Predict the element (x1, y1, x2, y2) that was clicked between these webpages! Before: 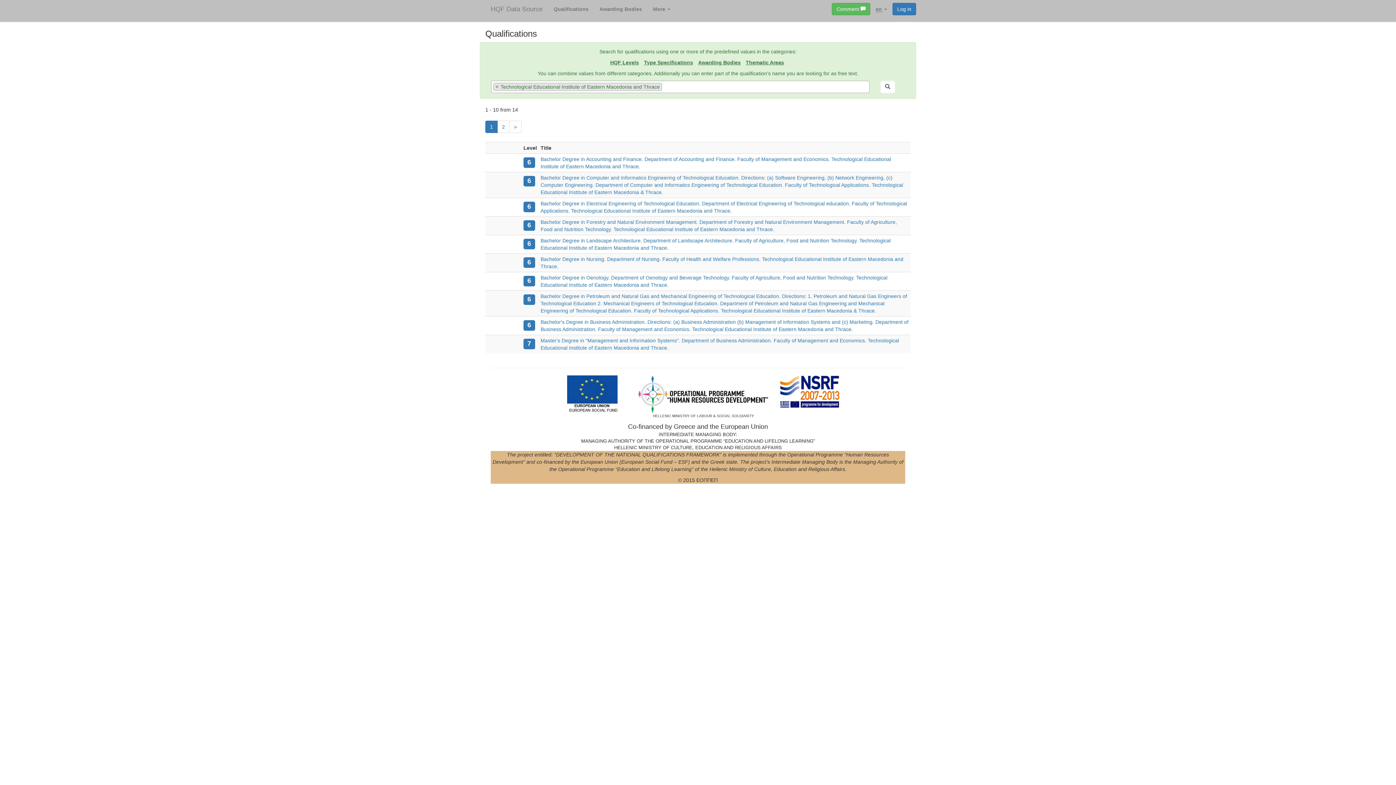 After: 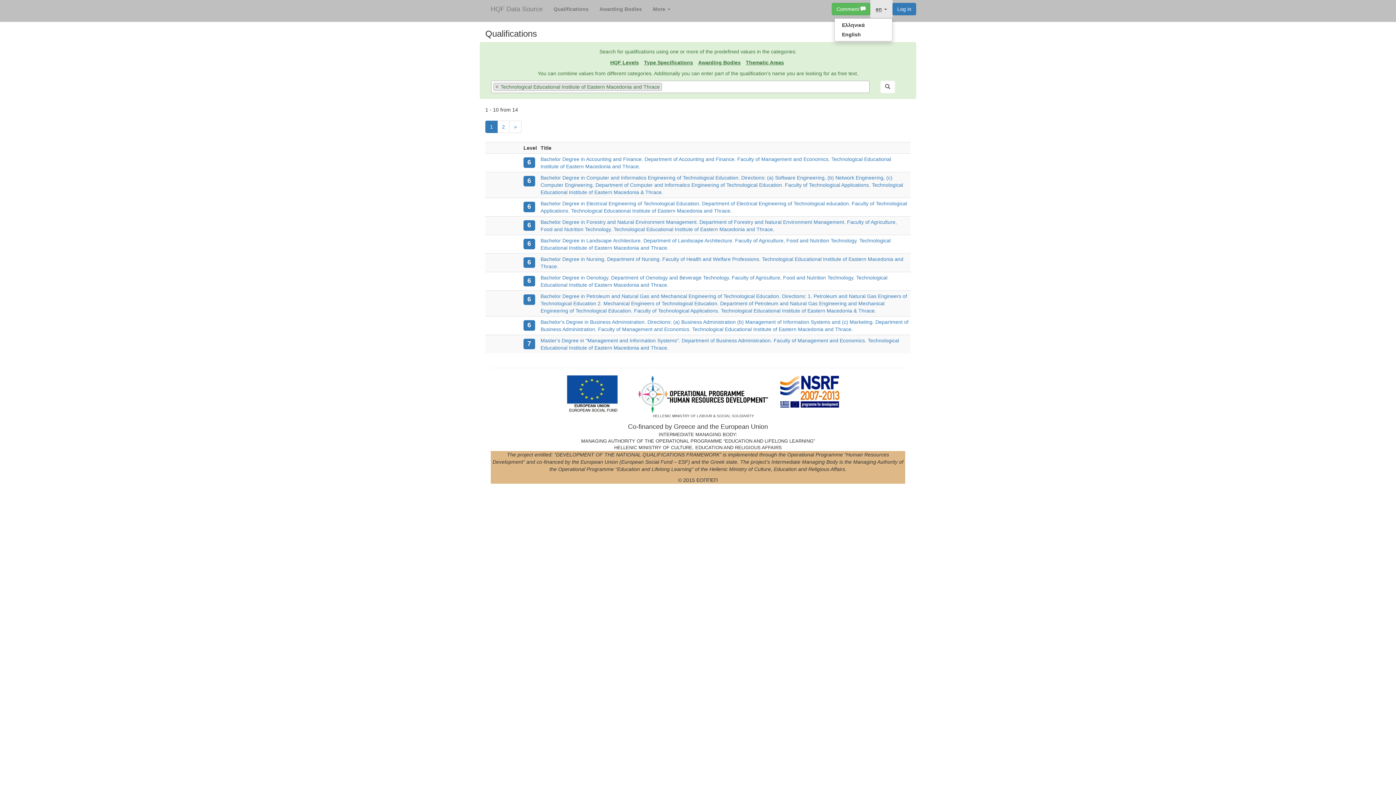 Action: bbox: (870, 0, 892, 18) label: en 